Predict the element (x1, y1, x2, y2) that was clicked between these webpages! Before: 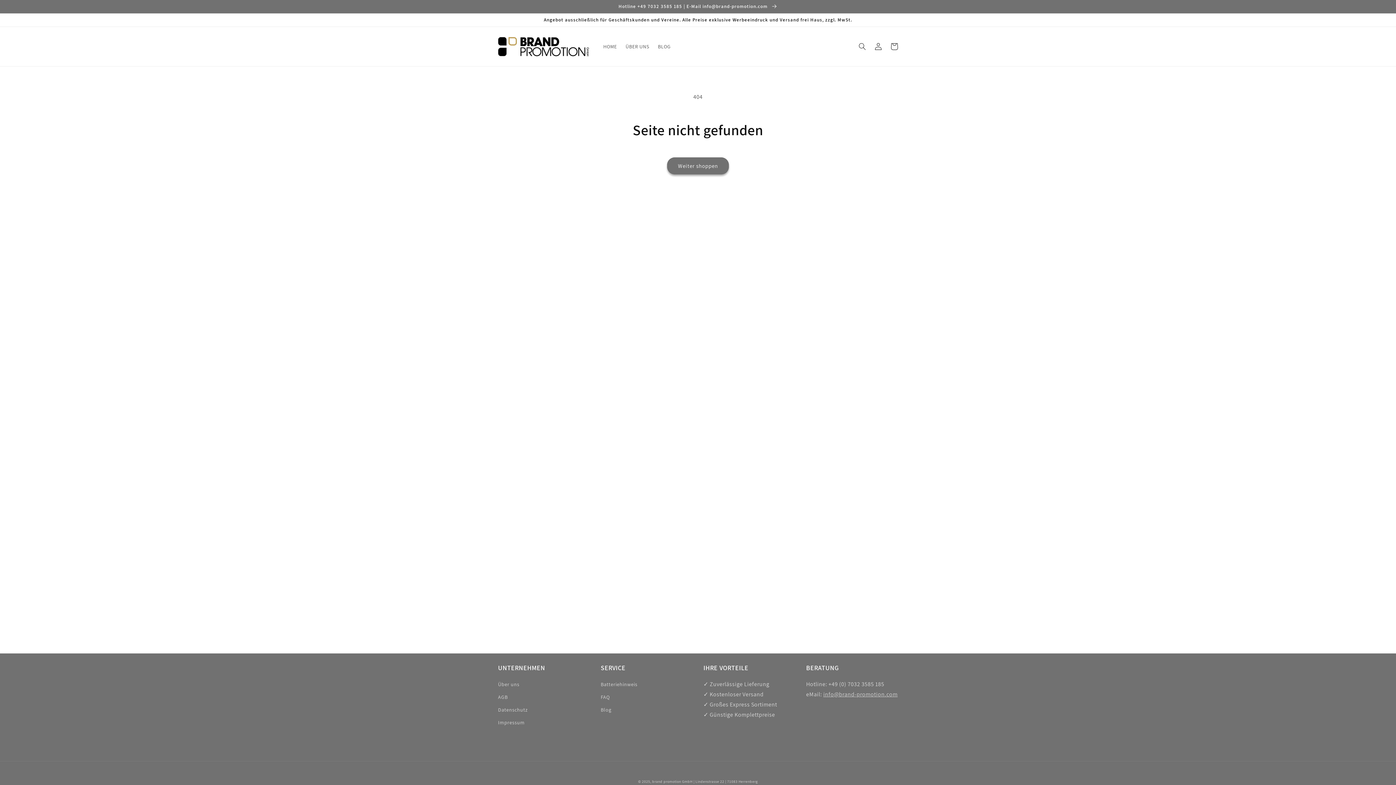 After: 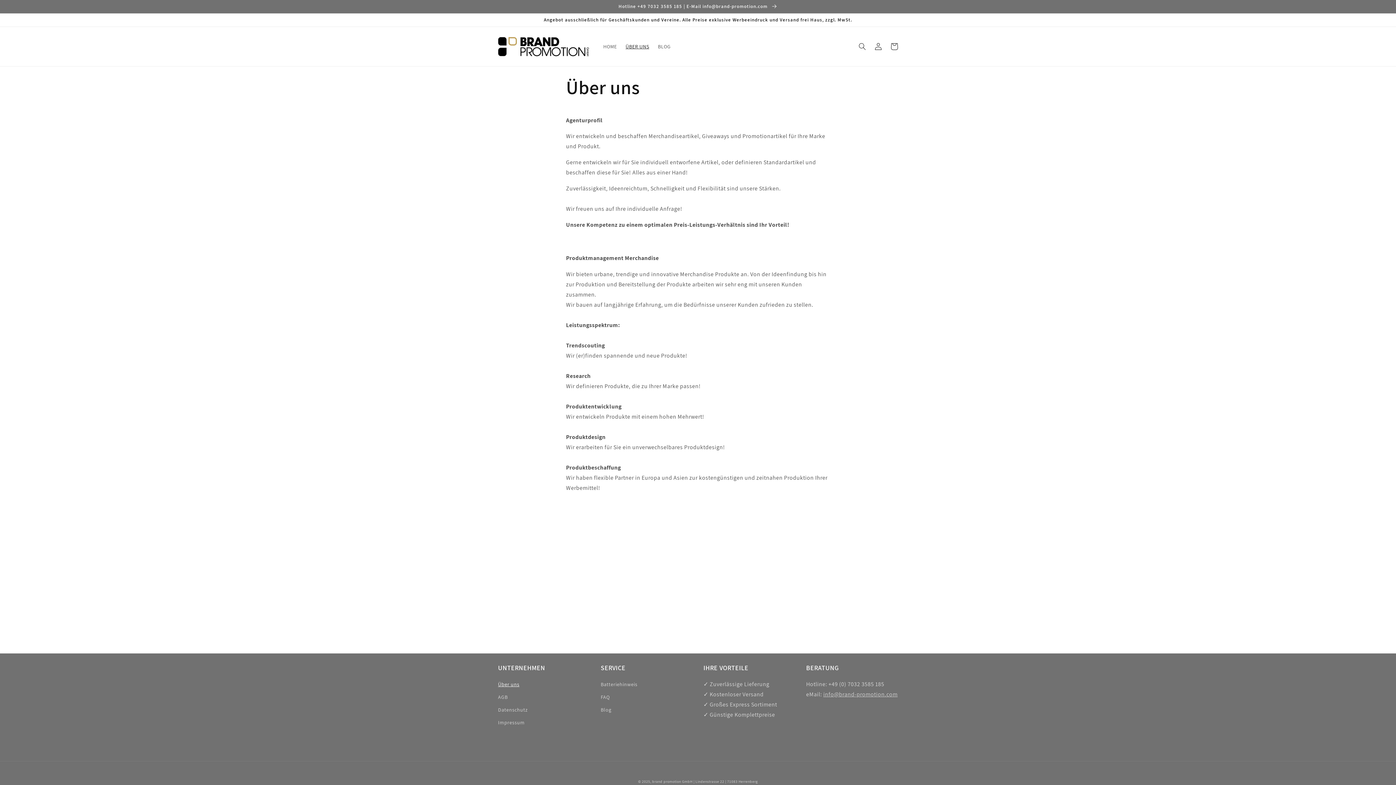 Action: bbox: (498, 680, 519, 691) label: Über uns